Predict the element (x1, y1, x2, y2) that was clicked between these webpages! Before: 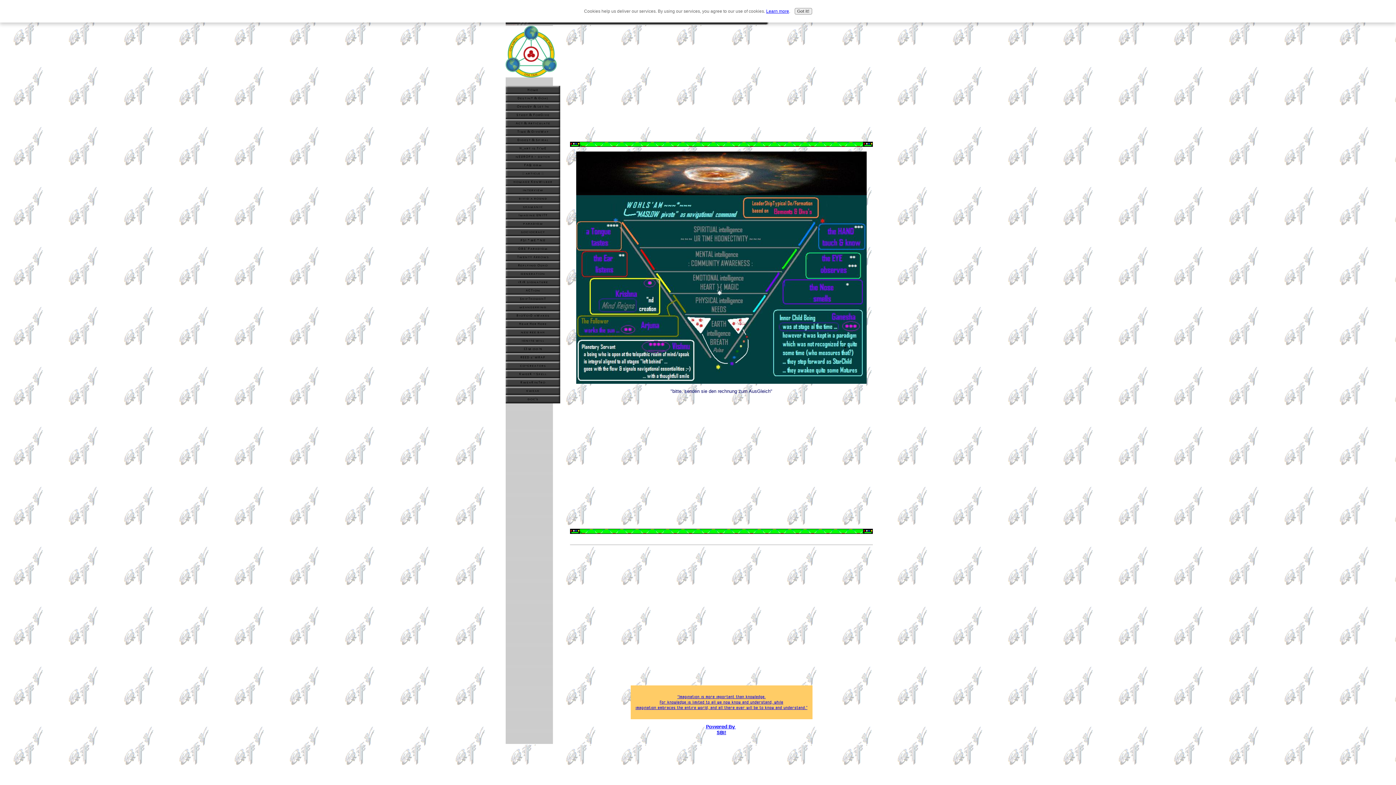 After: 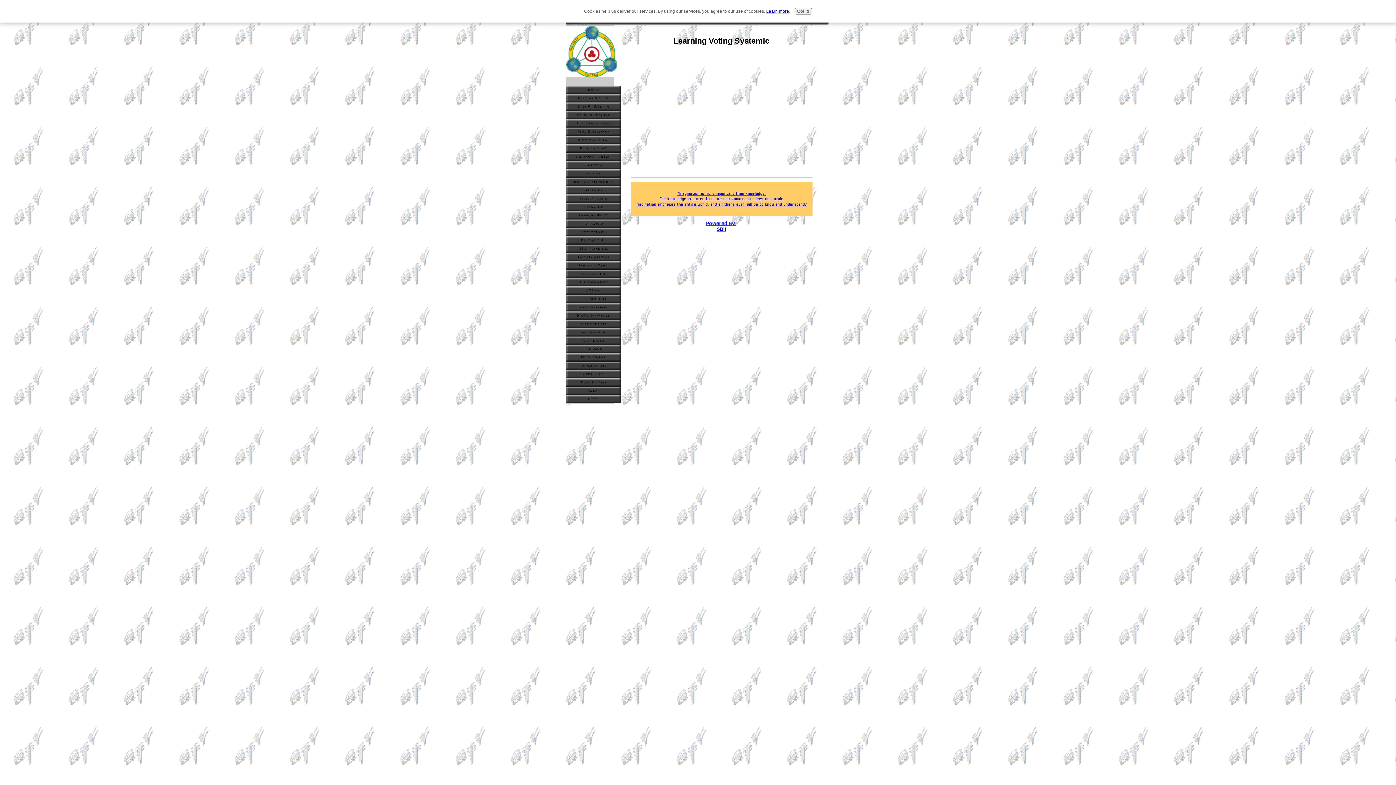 Action: label: Home bbox: (505, 85, 560, 94)